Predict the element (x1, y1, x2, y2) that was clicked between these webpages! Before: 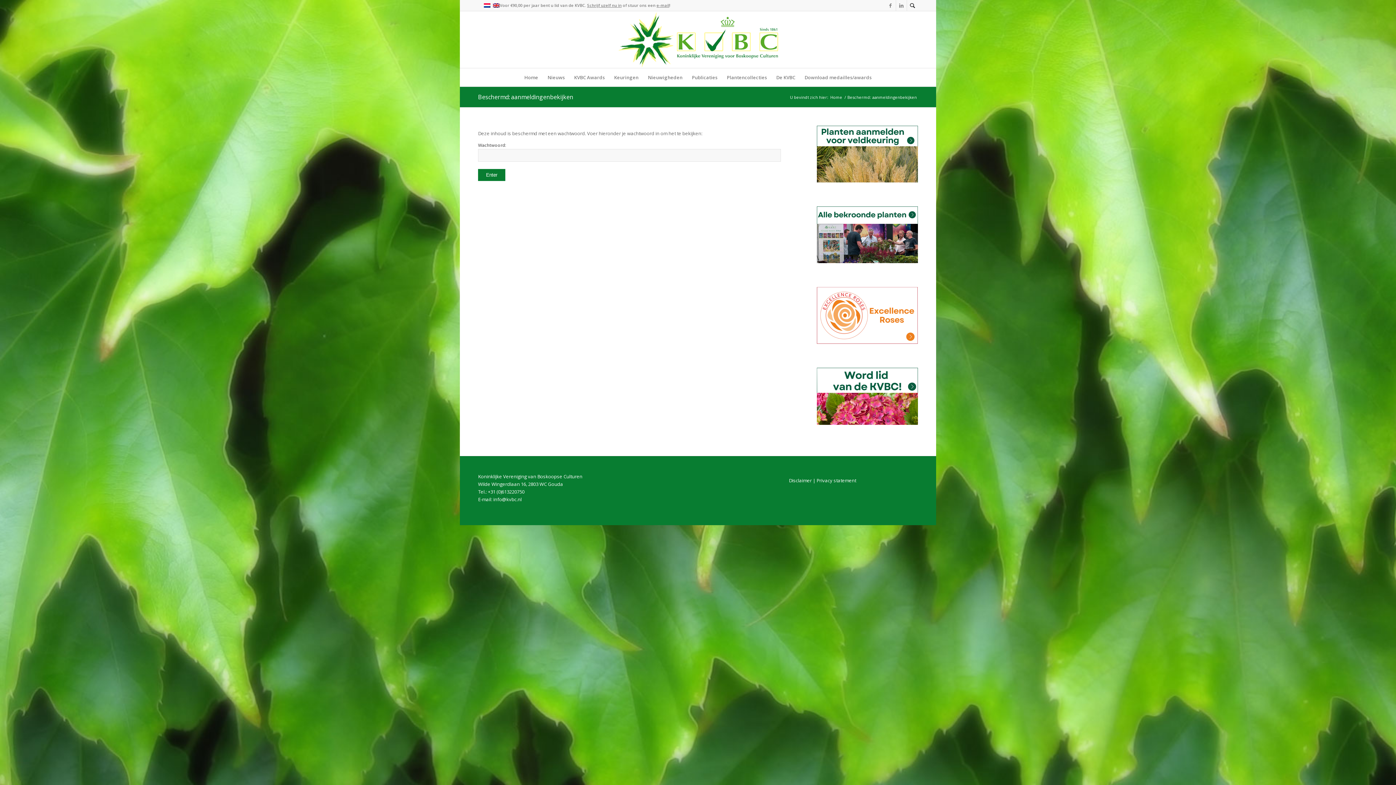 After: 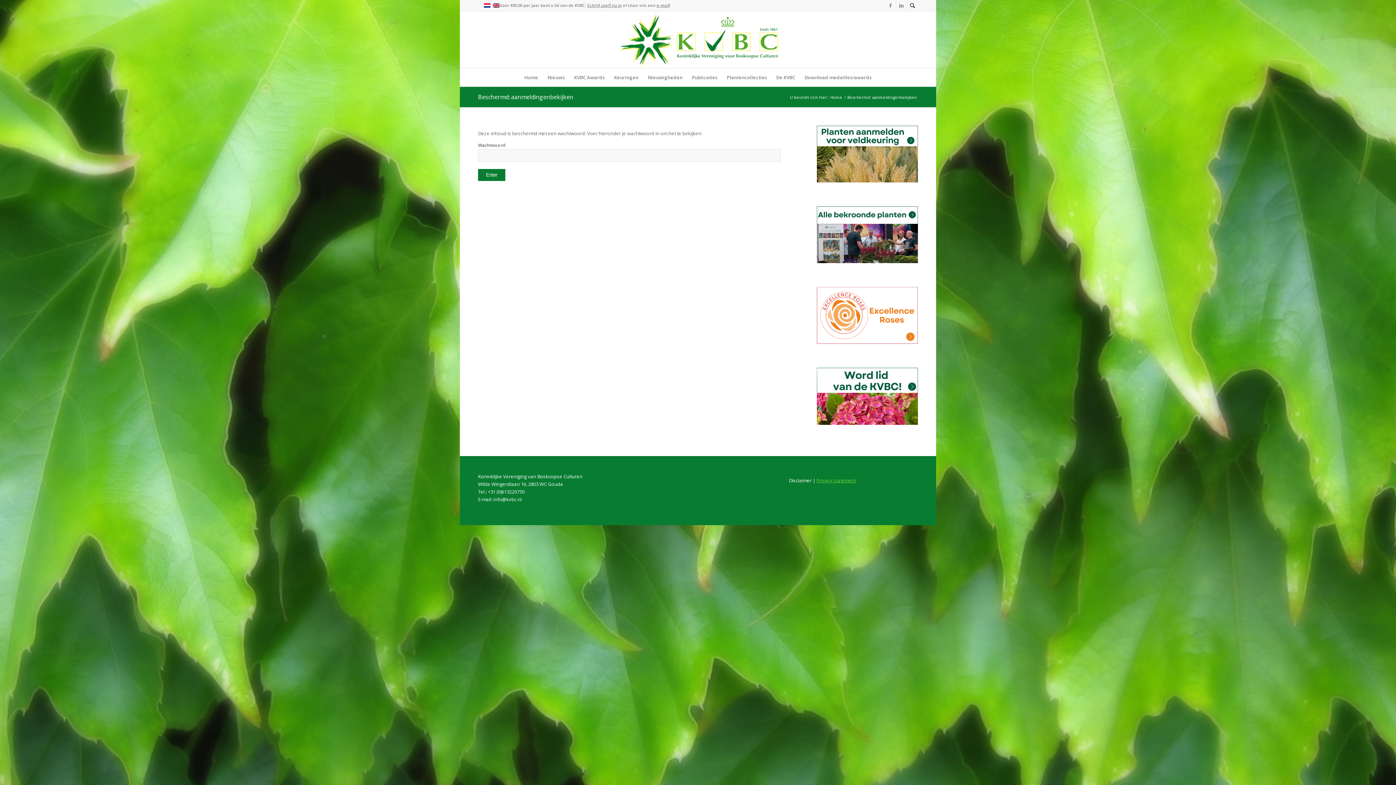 Action: bbox: (816, 477, 856, 483) label: Privacy statement